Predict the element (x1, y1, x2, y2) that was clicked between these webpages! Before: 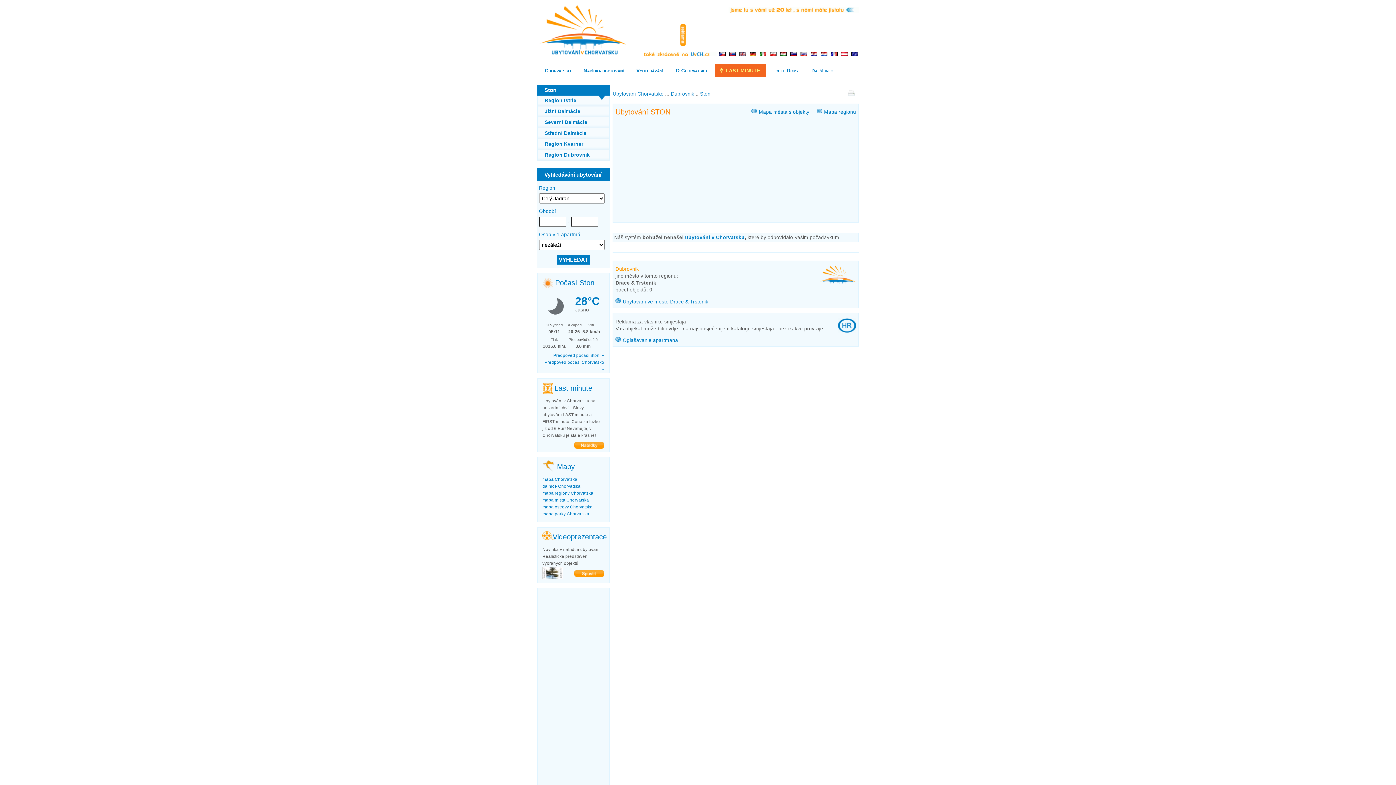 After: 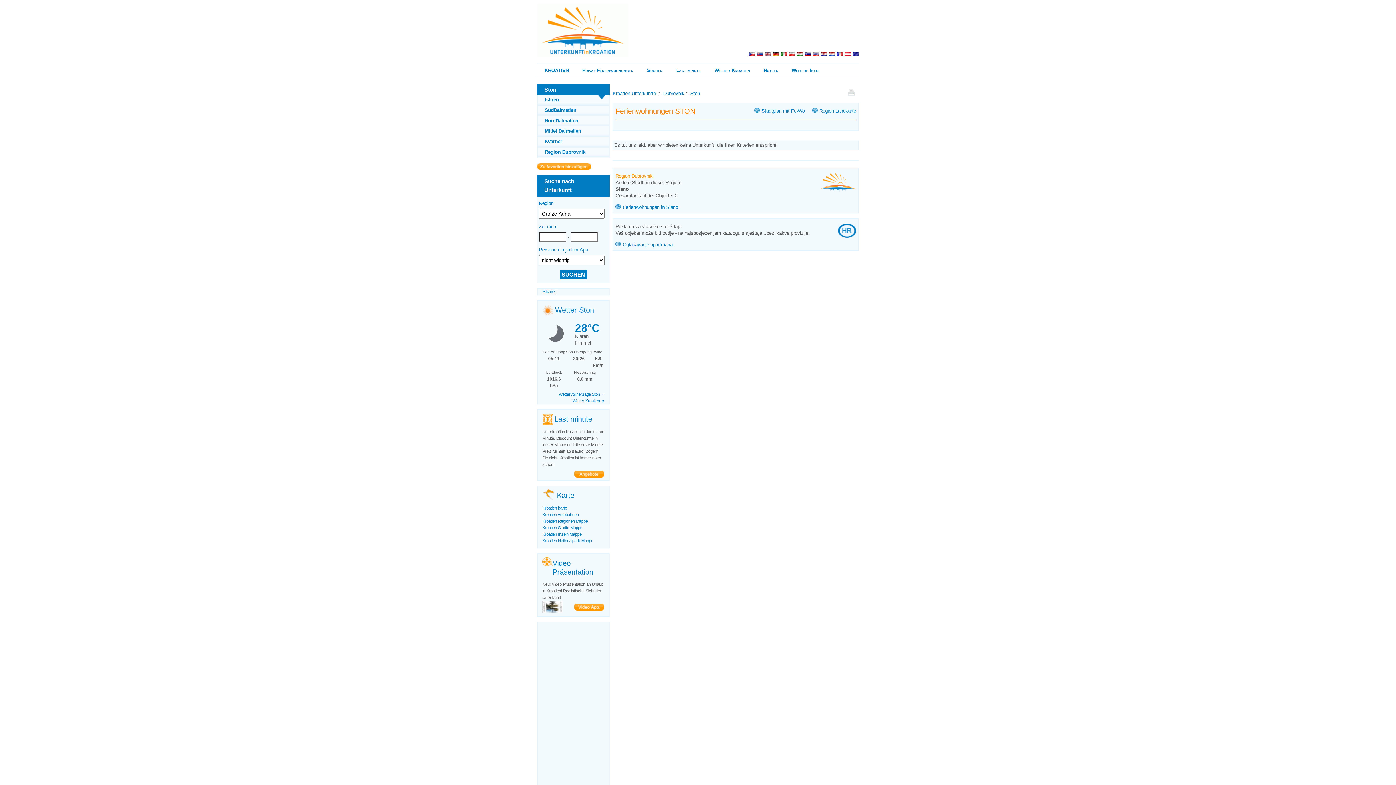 Action: bbox: (748, 52, 757, 57)